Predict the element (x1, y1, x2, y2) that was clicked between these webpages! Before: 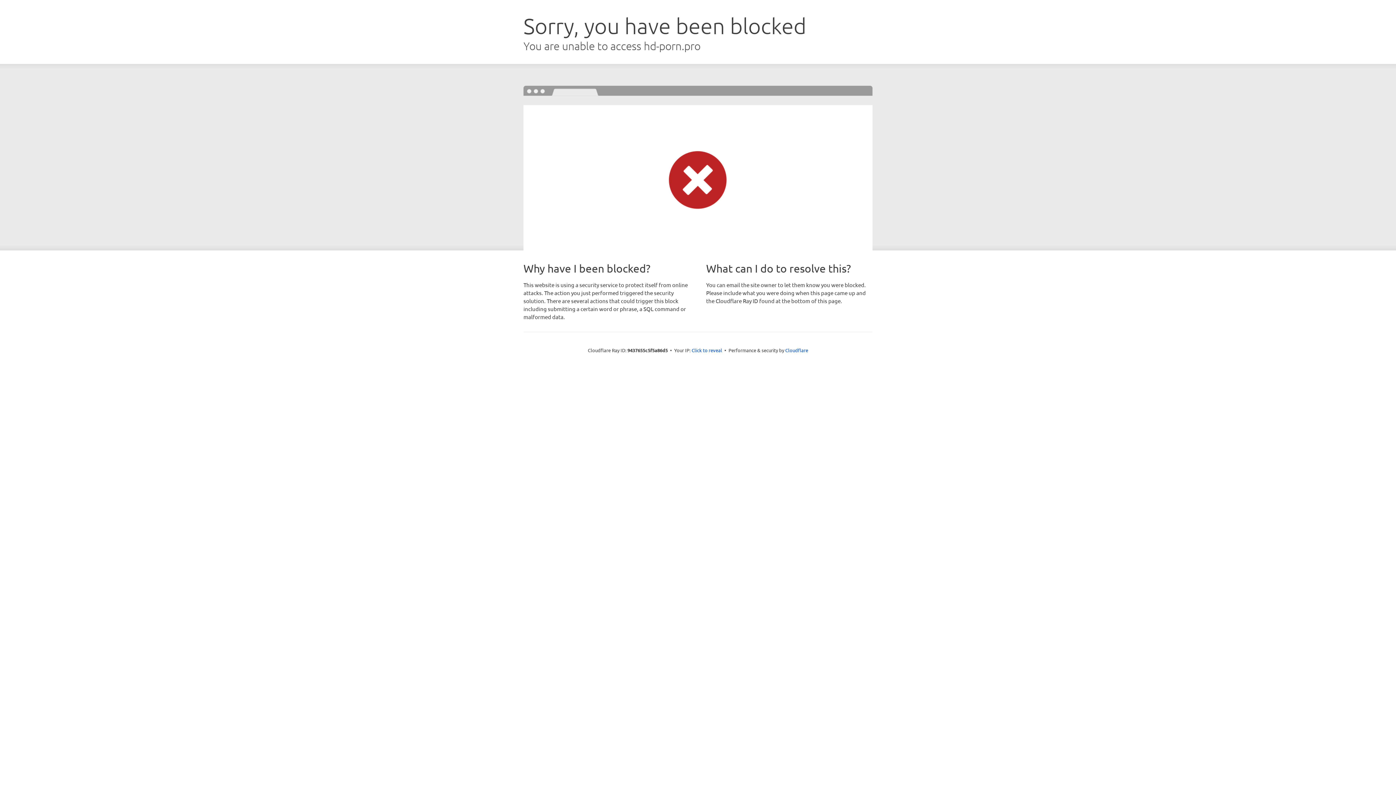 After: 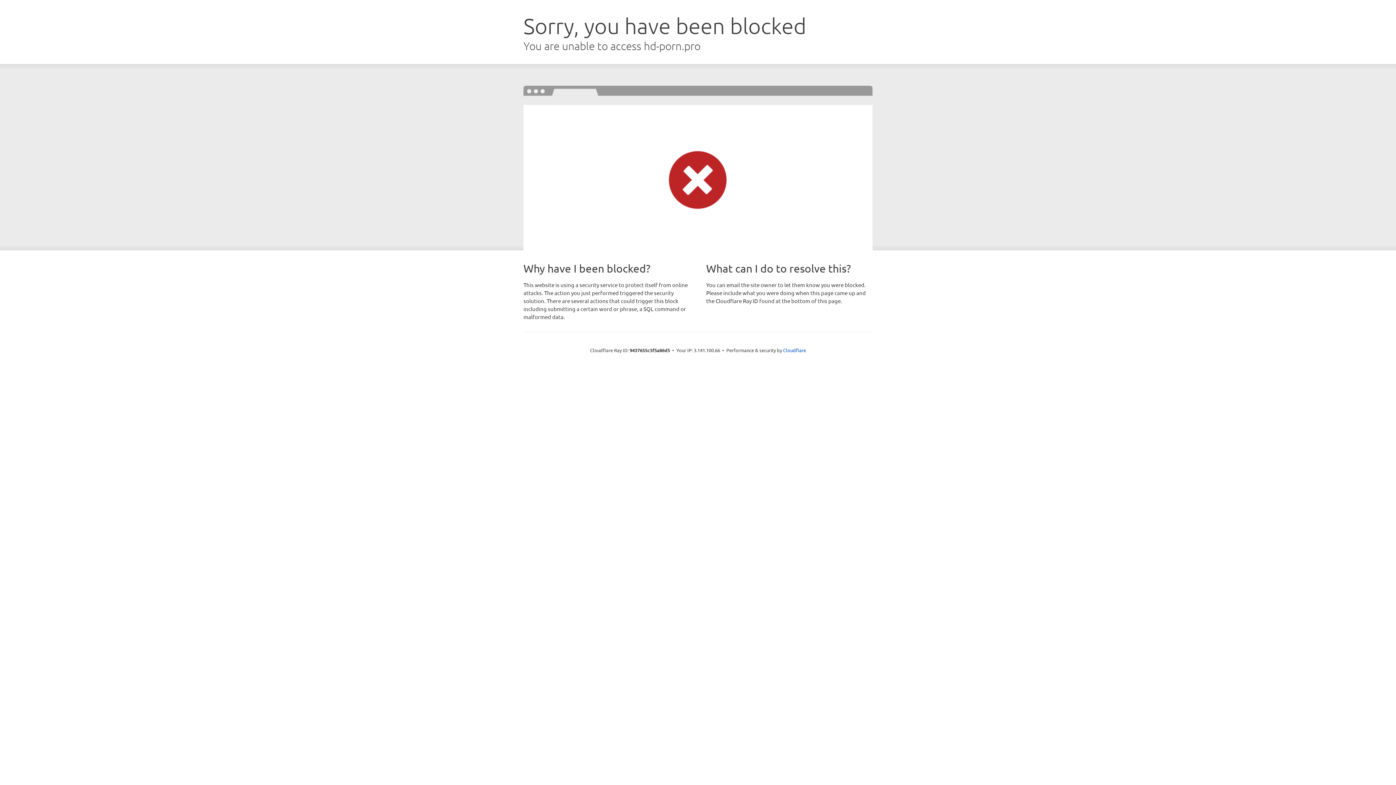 Action: label: Click to reveal bbox: (691, 346, 722, 353)